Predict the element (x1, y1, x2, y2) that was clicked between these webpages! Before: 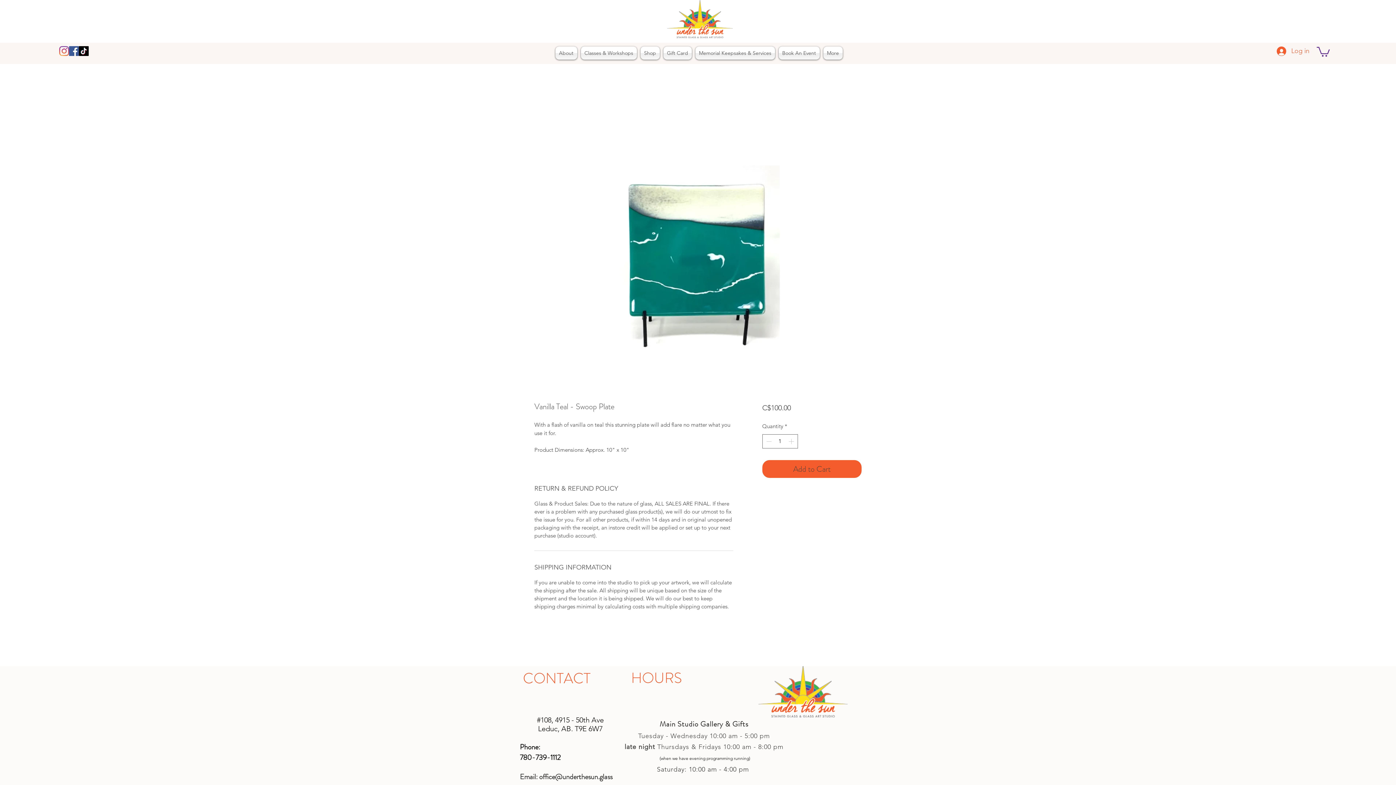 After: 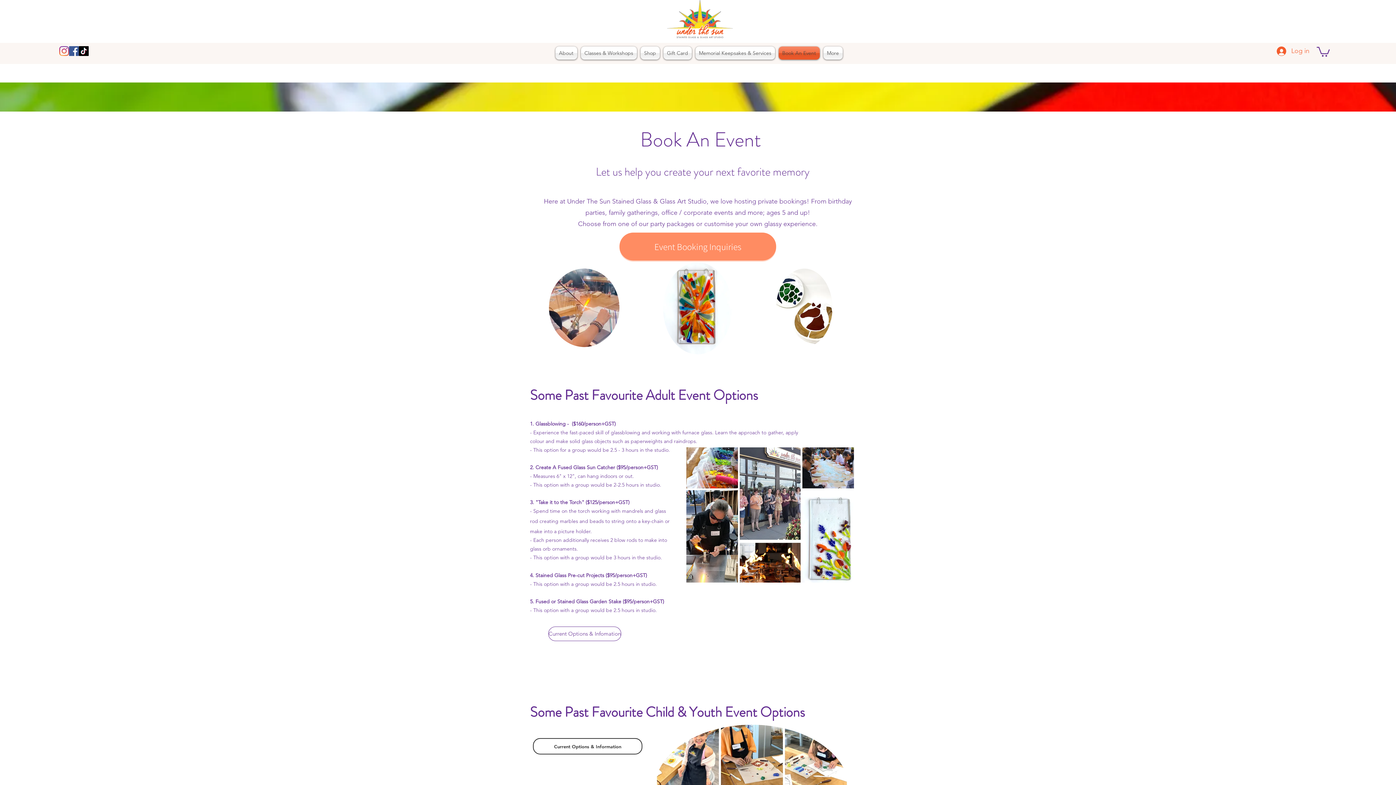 Action: bbox: (776, 46, 821, 59) label: Book An Event